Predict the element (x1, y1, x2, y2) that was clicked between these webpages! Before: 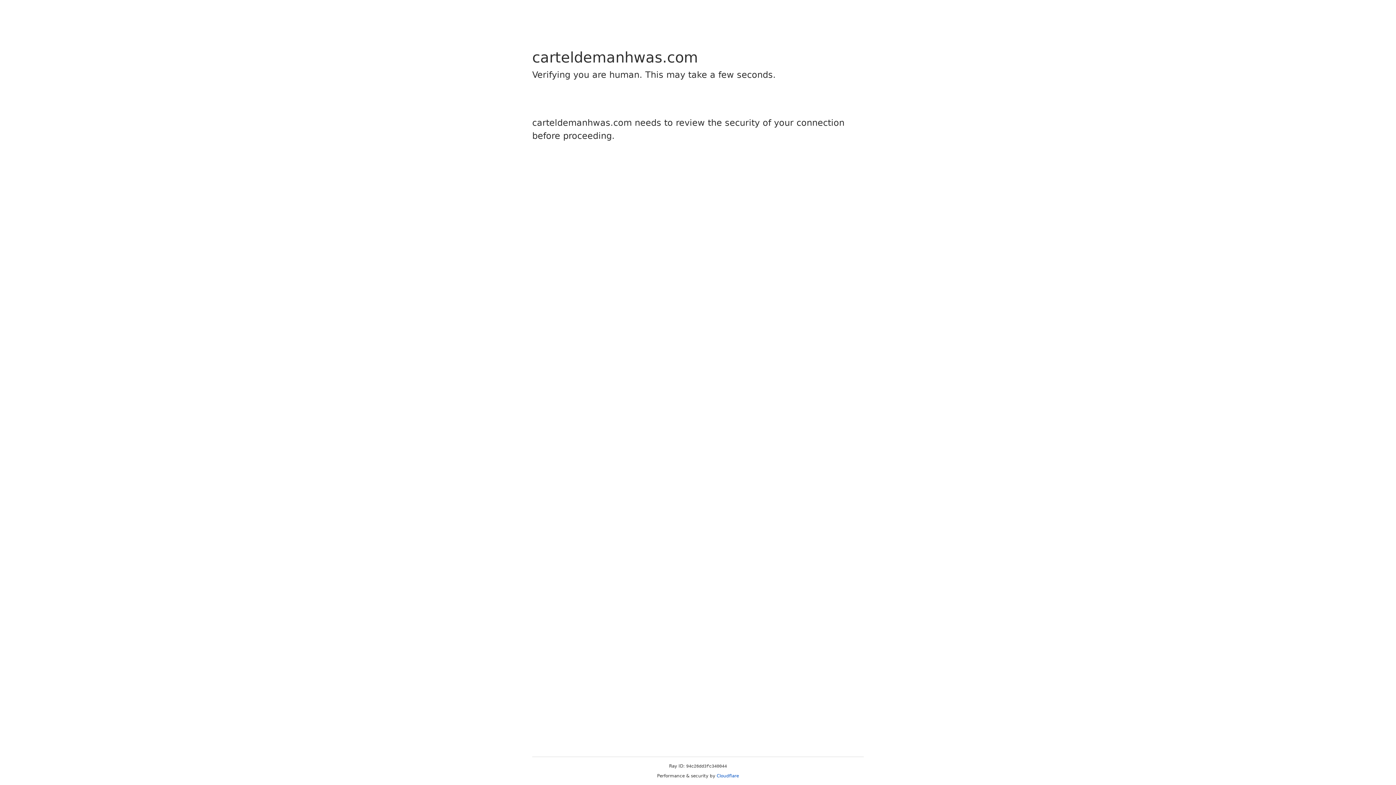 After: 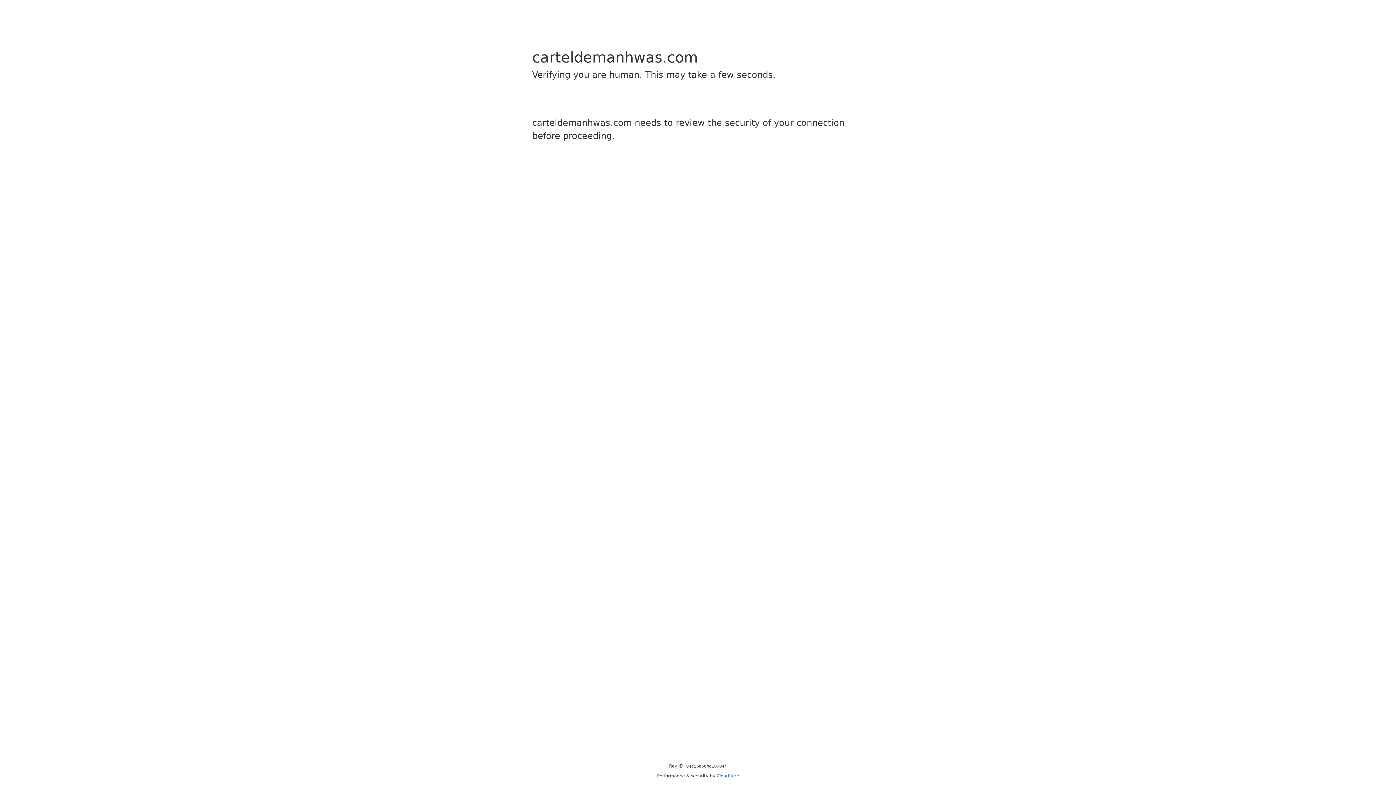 Action: label: Cloudflare bbox: (716, 773, 739, 778)